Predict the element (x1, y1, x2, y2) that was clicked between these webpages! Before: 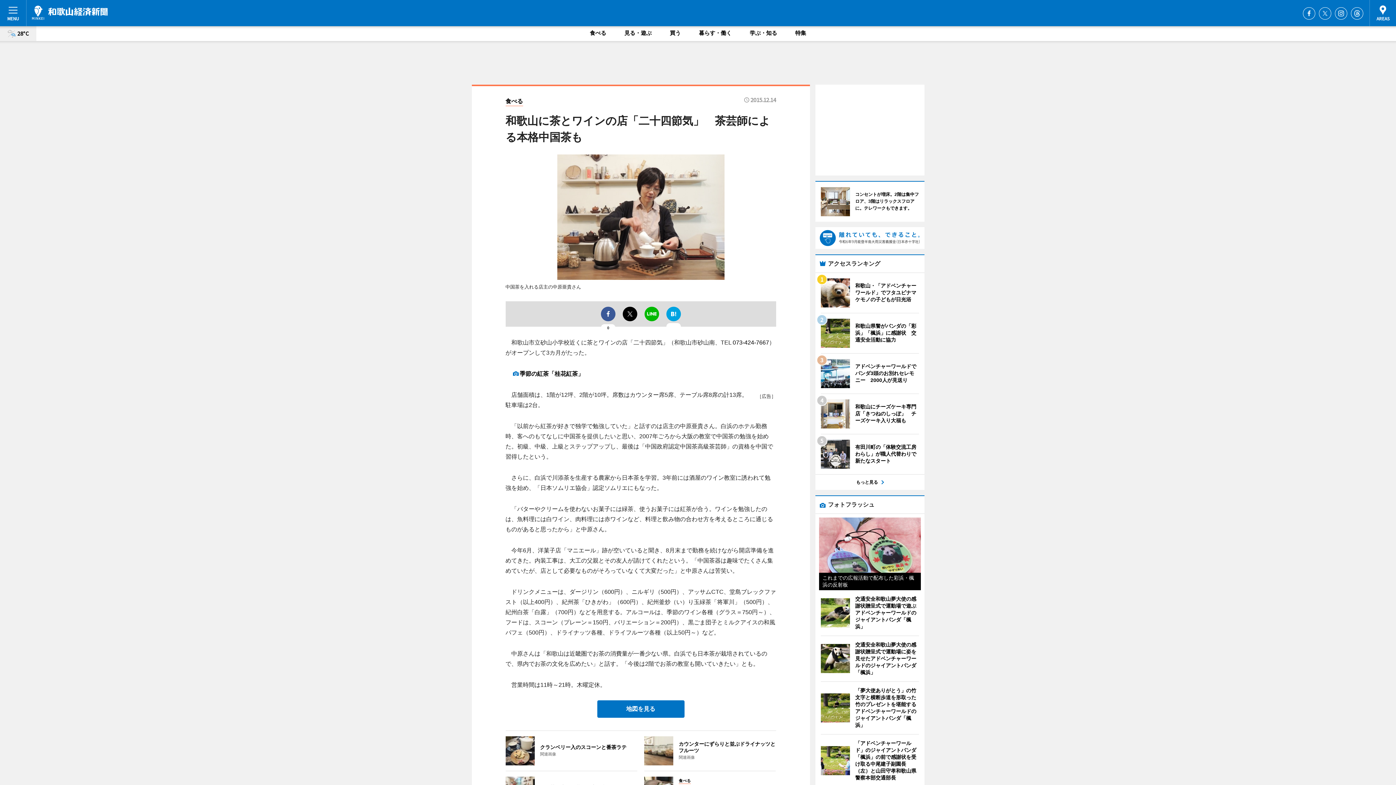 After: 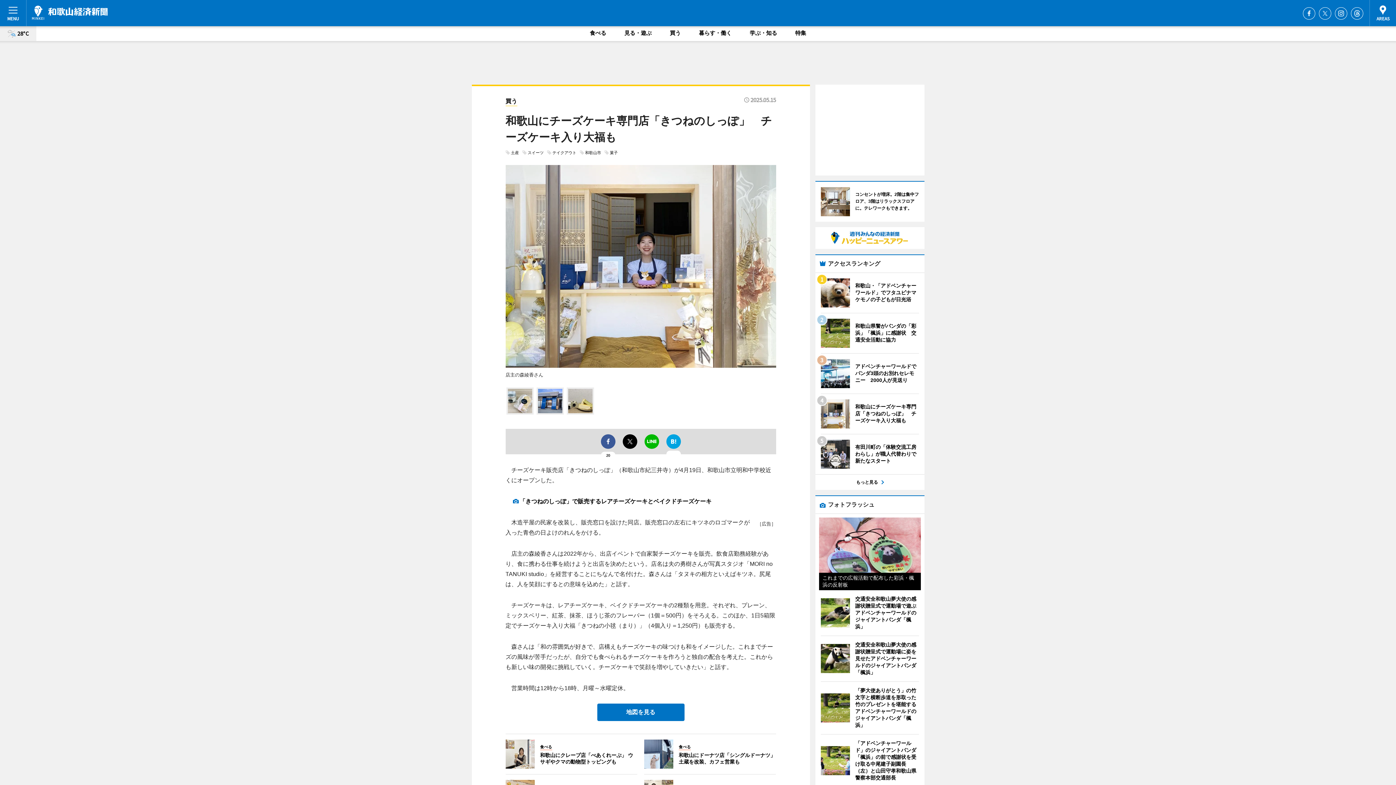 Action: bbox: (820, 399, 919, 428) label: 	
和歌山にチーズケーキ専門店「きつねのしっぽ」　チーズケーキ入り大福も